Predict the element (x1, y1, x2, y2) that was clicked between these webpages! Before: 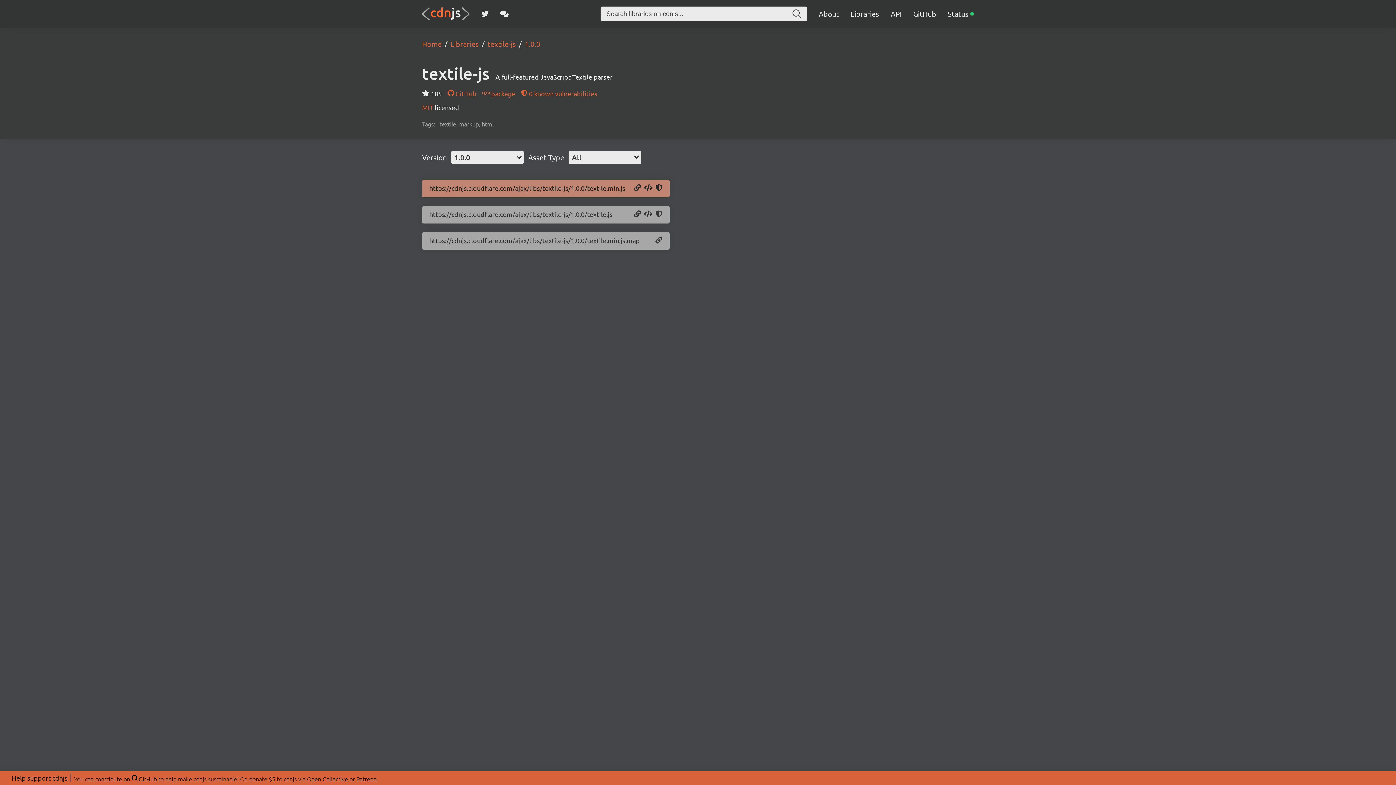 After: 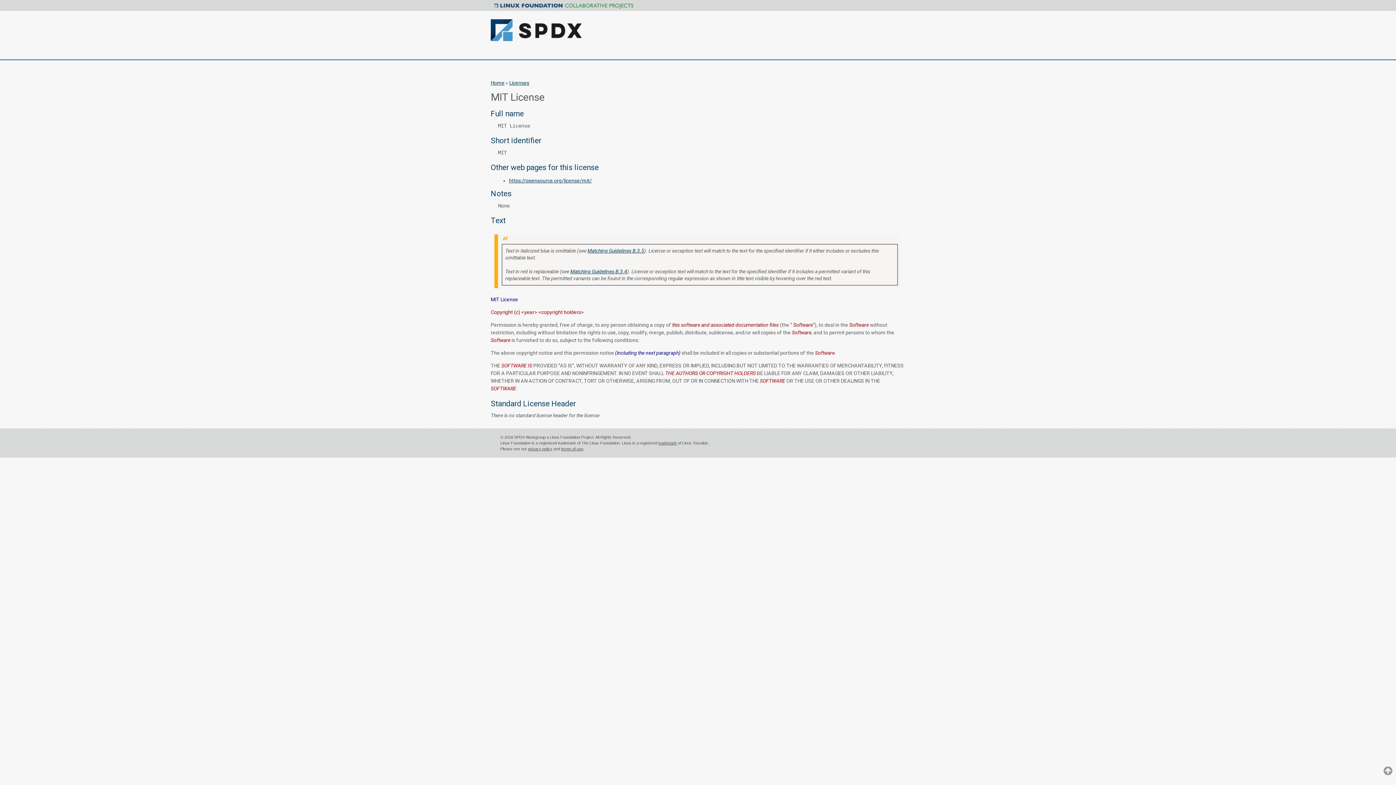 Action: label: MIT  bbox: (422, 103, 434, 111)